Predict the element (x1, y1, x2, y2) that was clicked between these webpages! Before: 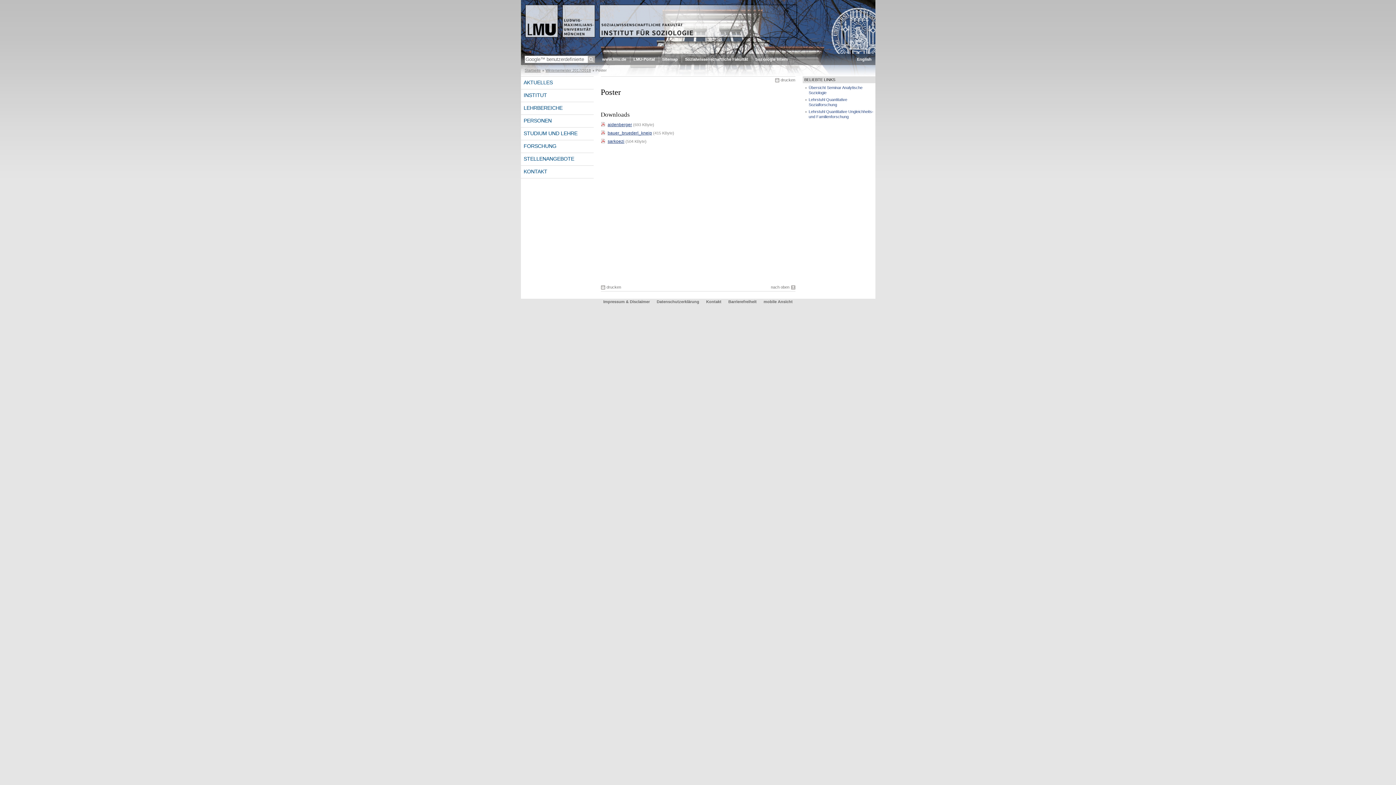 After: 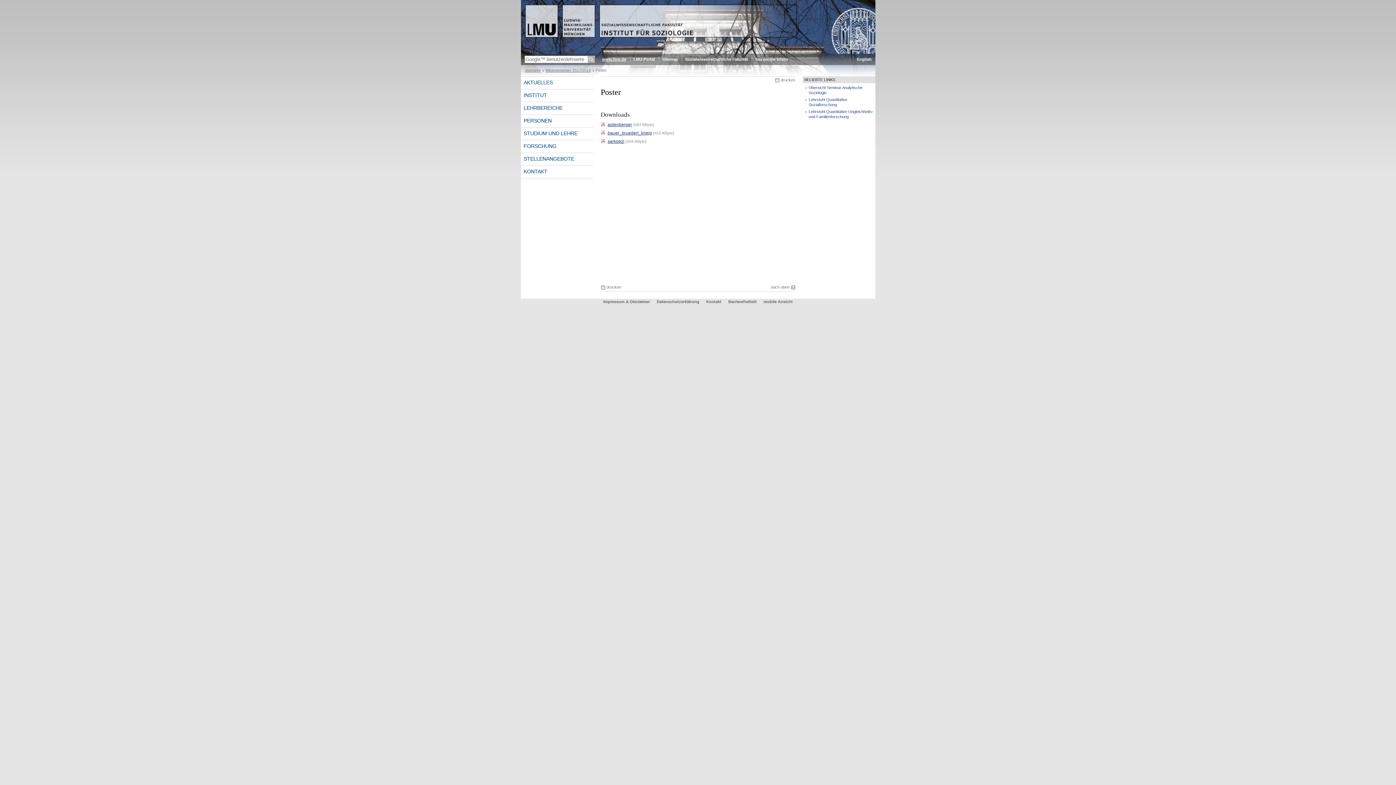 Action: bbox: (602, 53, 626, 65) label: www.lmu.de